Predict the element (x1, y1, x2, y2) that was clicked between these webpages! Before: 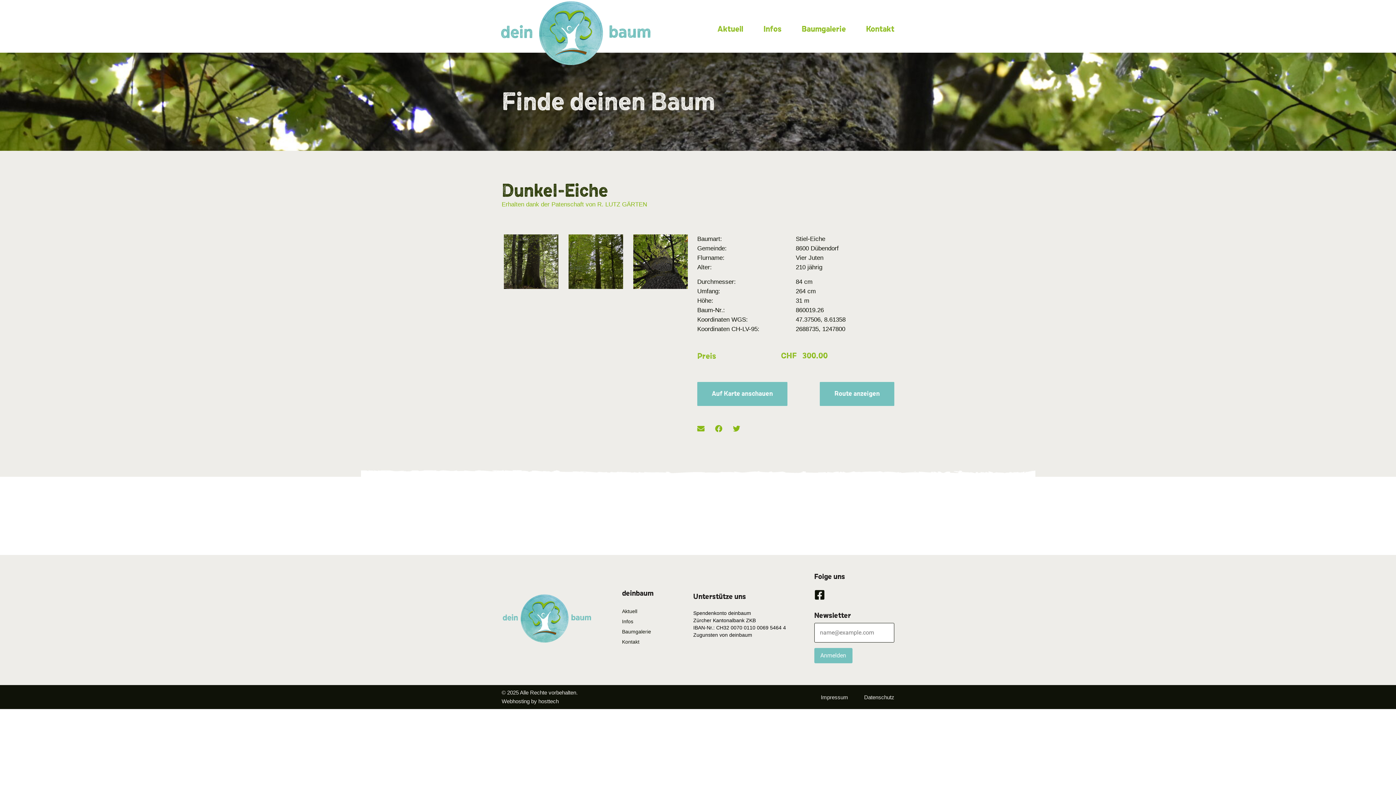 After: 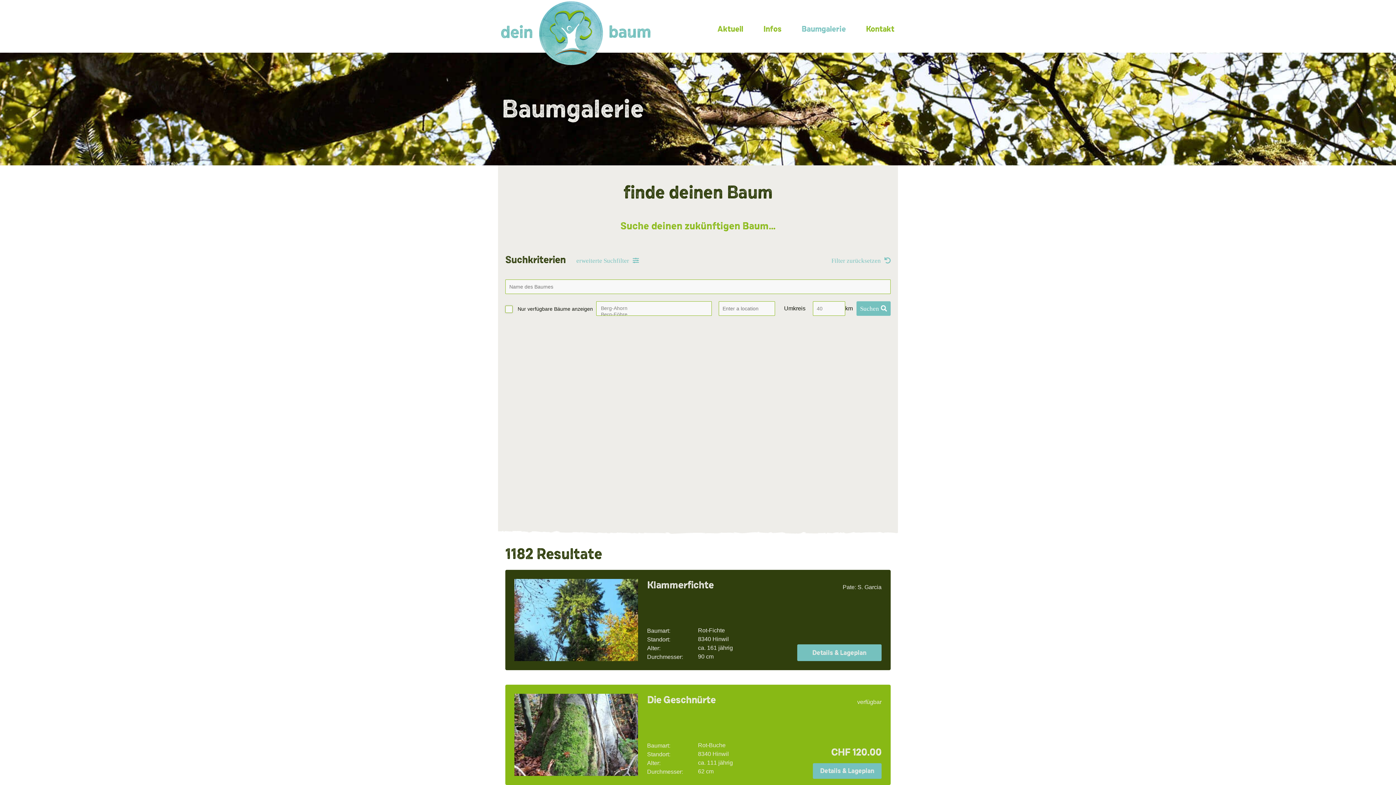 Action: label: Baumgalerie bbox: (801, 20, 846, 37)